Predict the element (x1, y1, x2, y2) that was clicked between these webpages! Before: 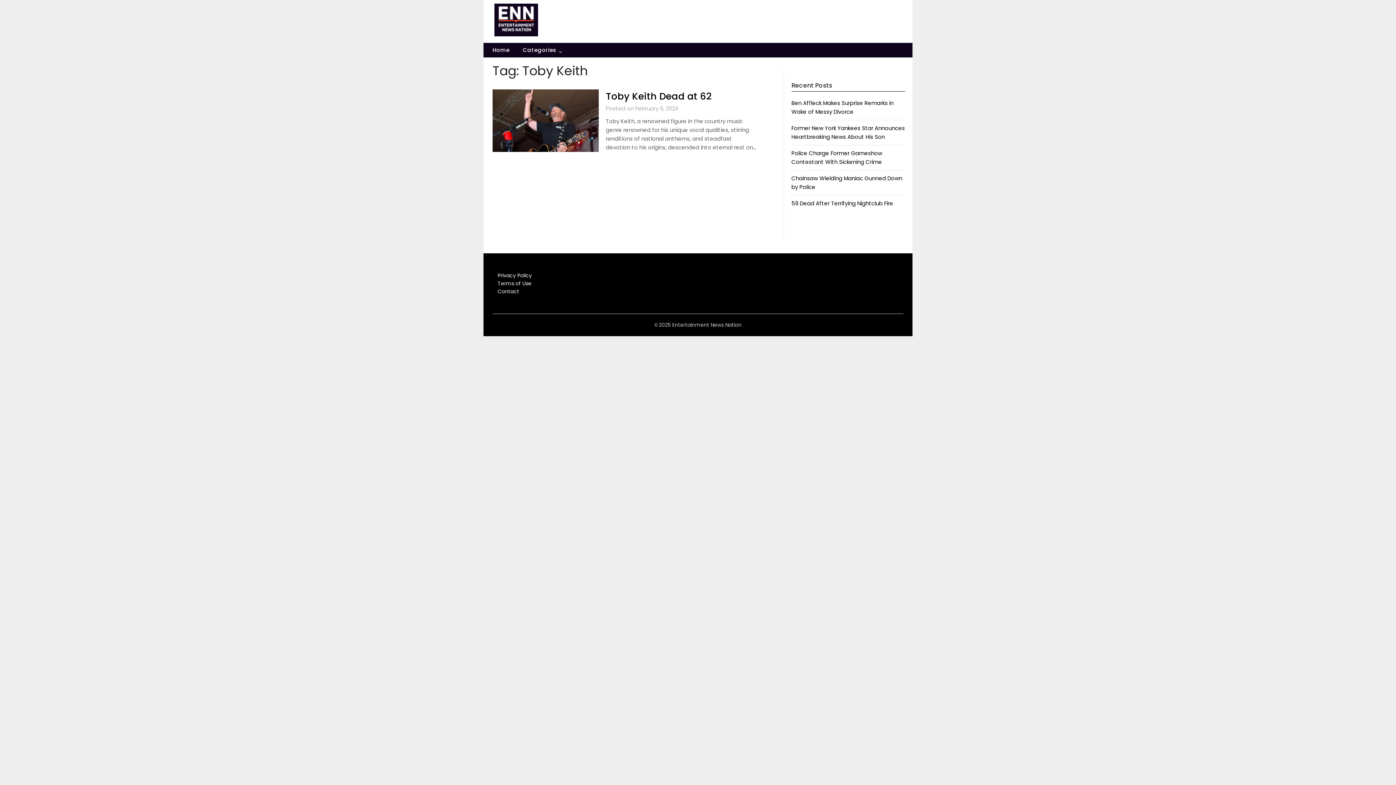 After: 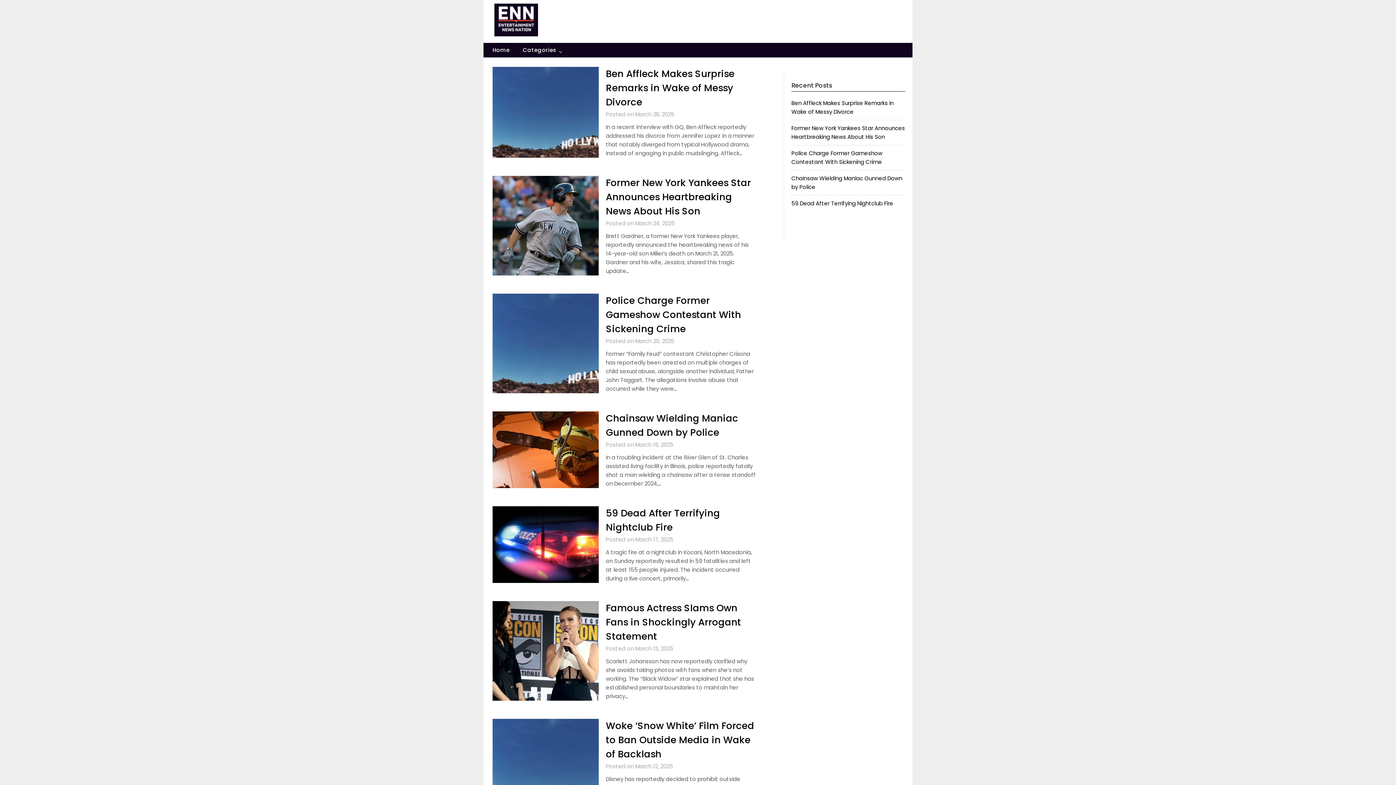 Action: bbox: (483, 42, 515, 57) label: Home